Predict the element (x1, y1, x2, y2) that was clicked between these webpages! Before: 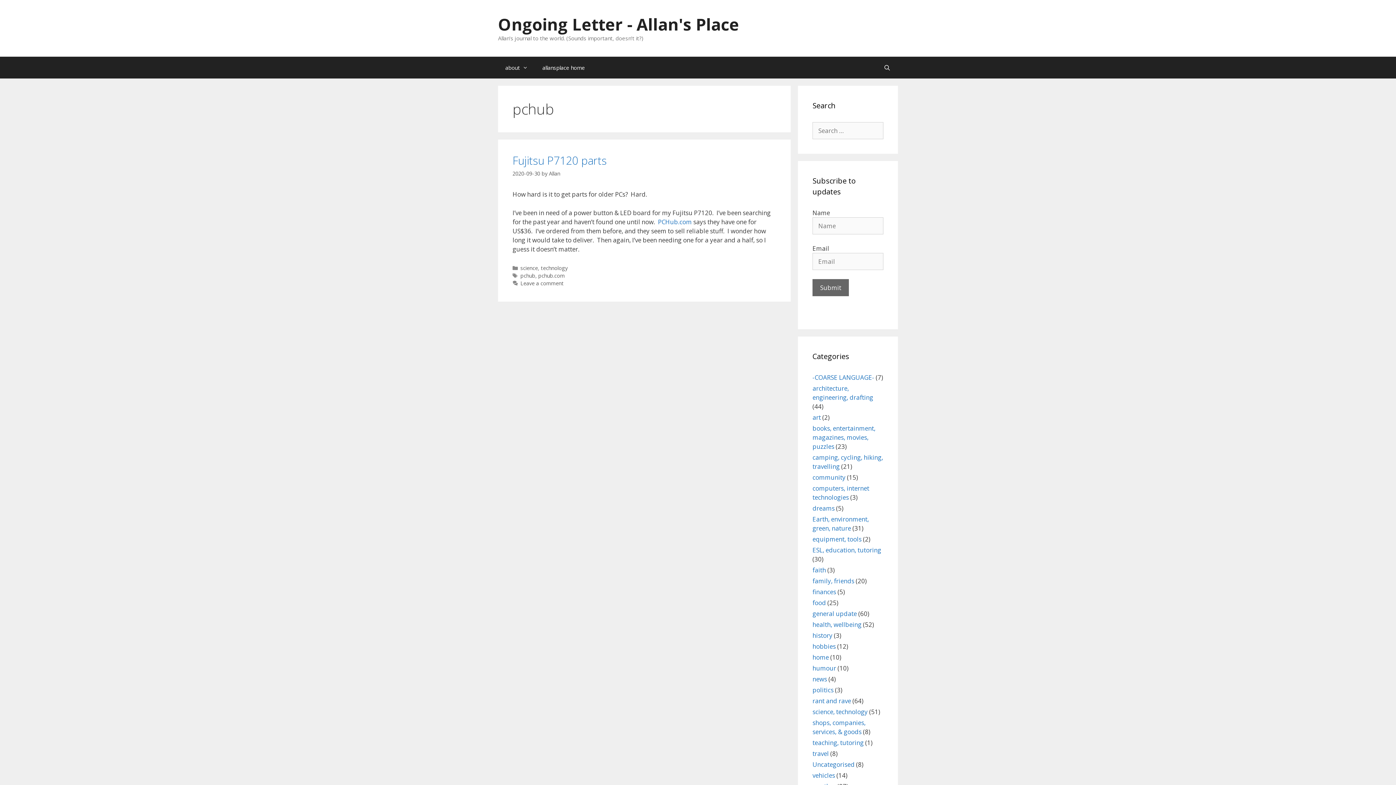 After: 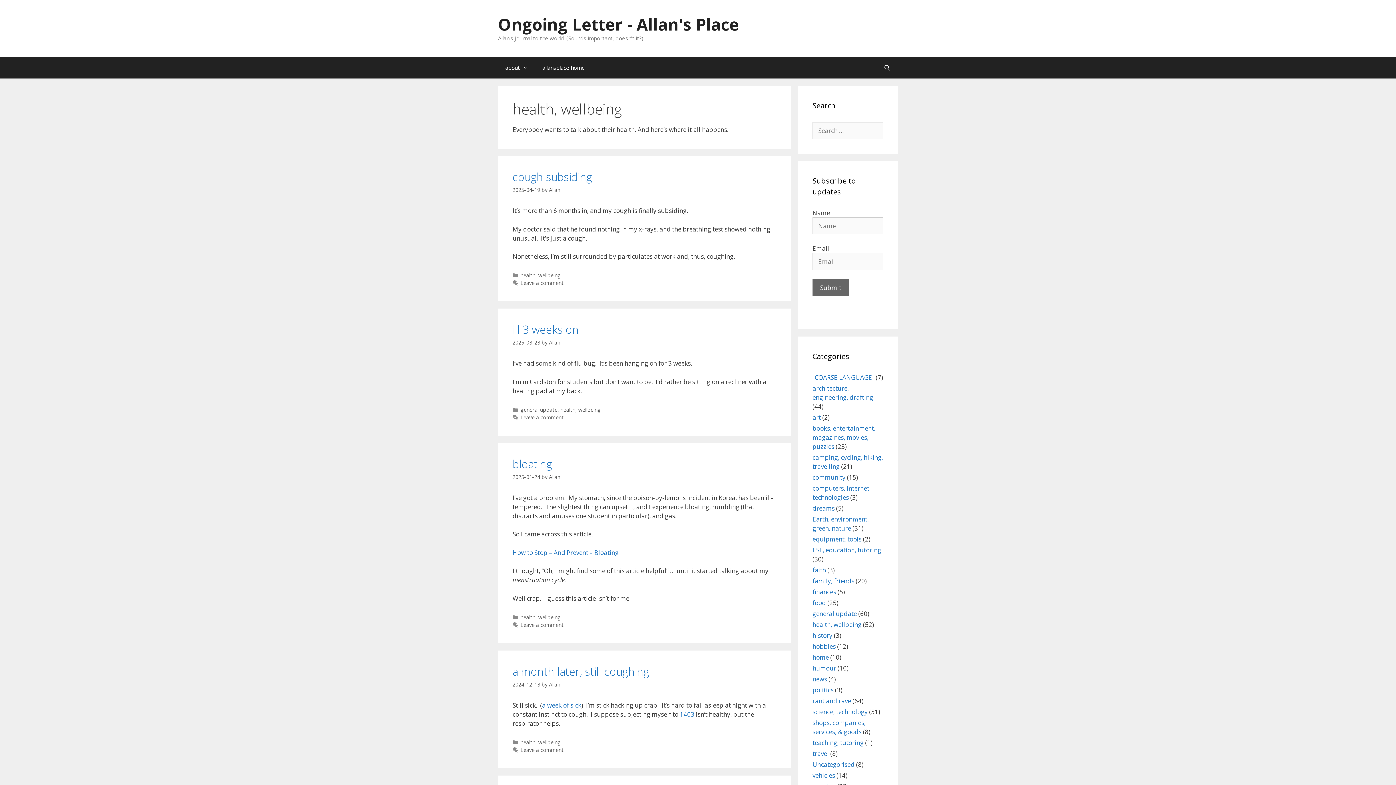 Action: label: health, wellbeing bbox: (812, 620, 861, 628)